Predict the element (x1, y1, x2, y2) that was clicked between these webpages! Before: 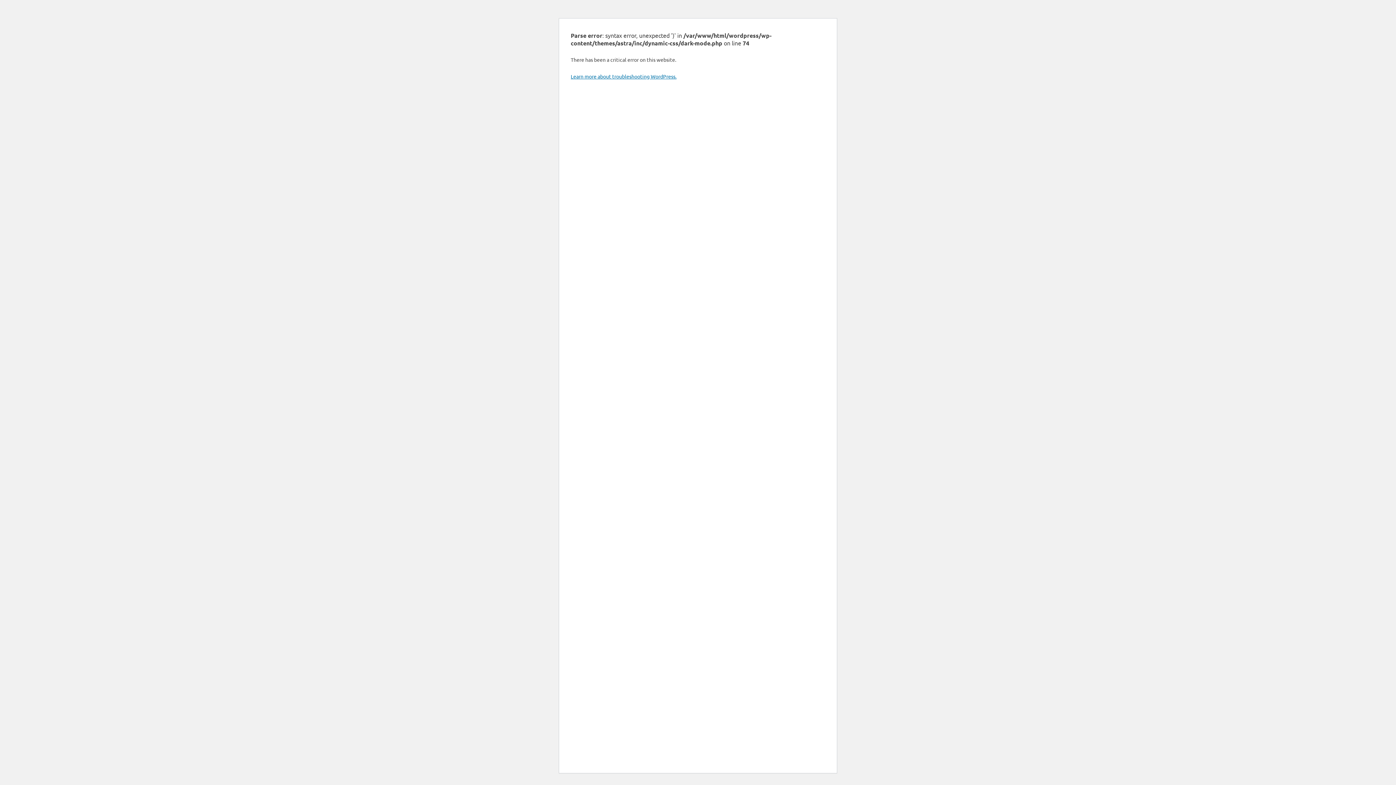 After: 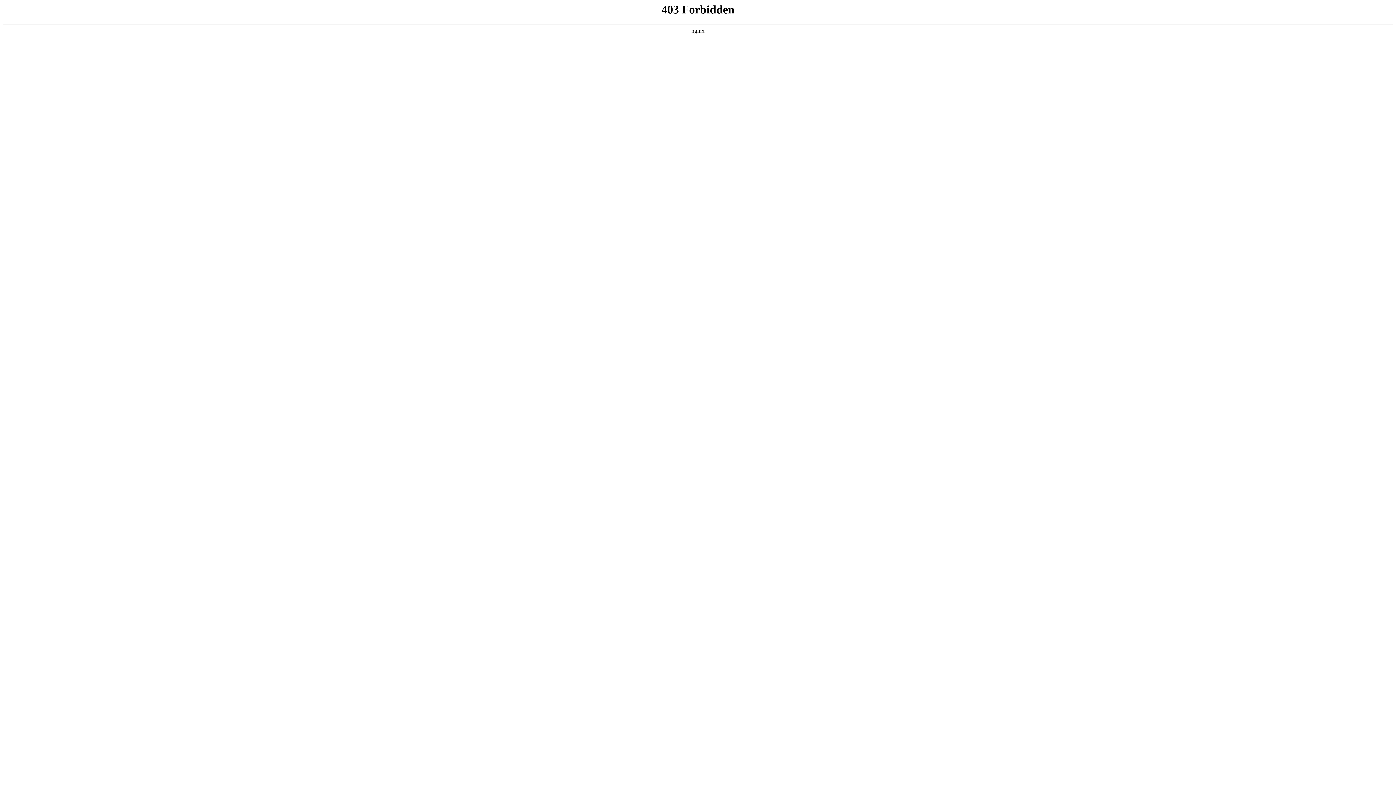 Action: label: Learn more about troubleshooting WordPress. bbox: (570, 73, 676, 79)